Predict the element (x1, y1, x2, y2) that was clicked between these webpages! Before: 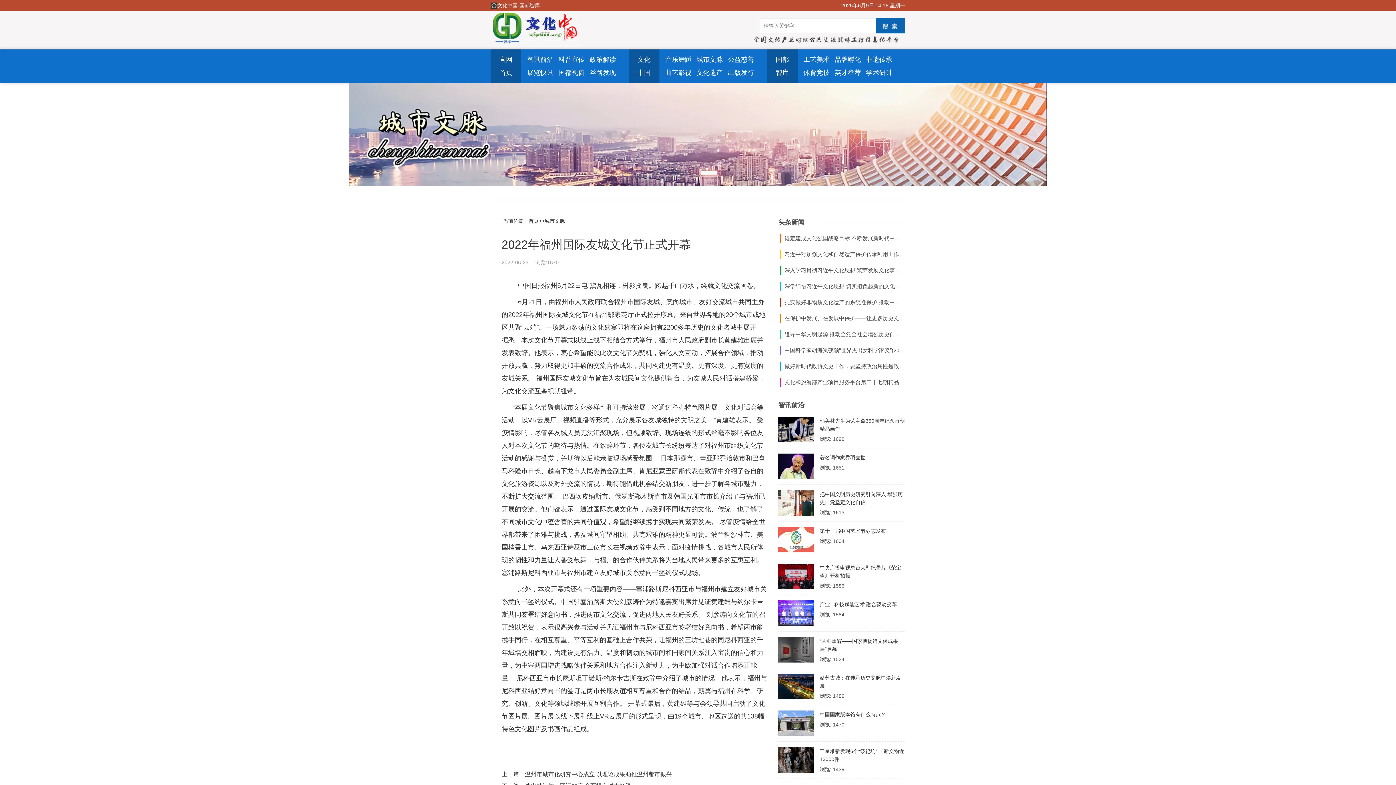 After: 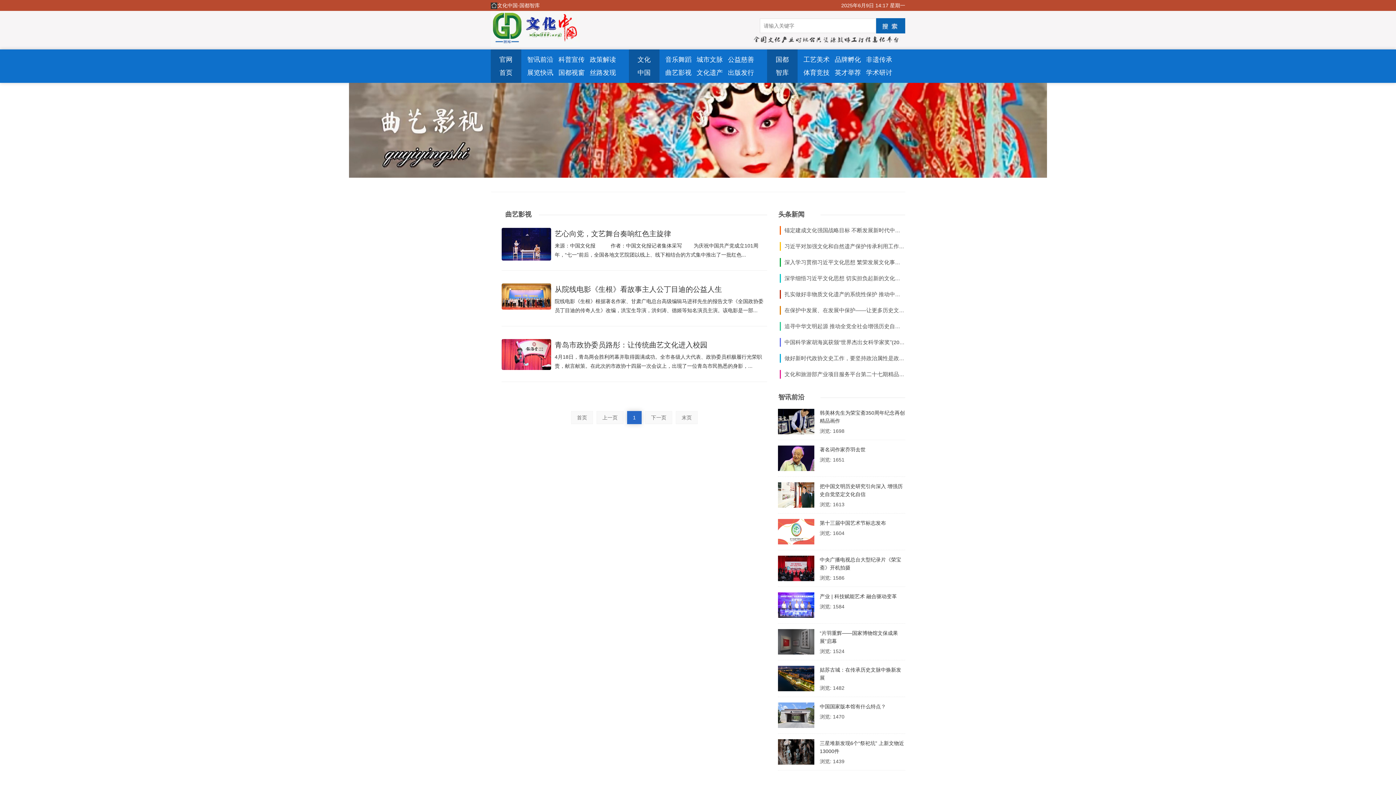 Action: label: 曲艺影视 bbox: (662, 66, 694, 79)